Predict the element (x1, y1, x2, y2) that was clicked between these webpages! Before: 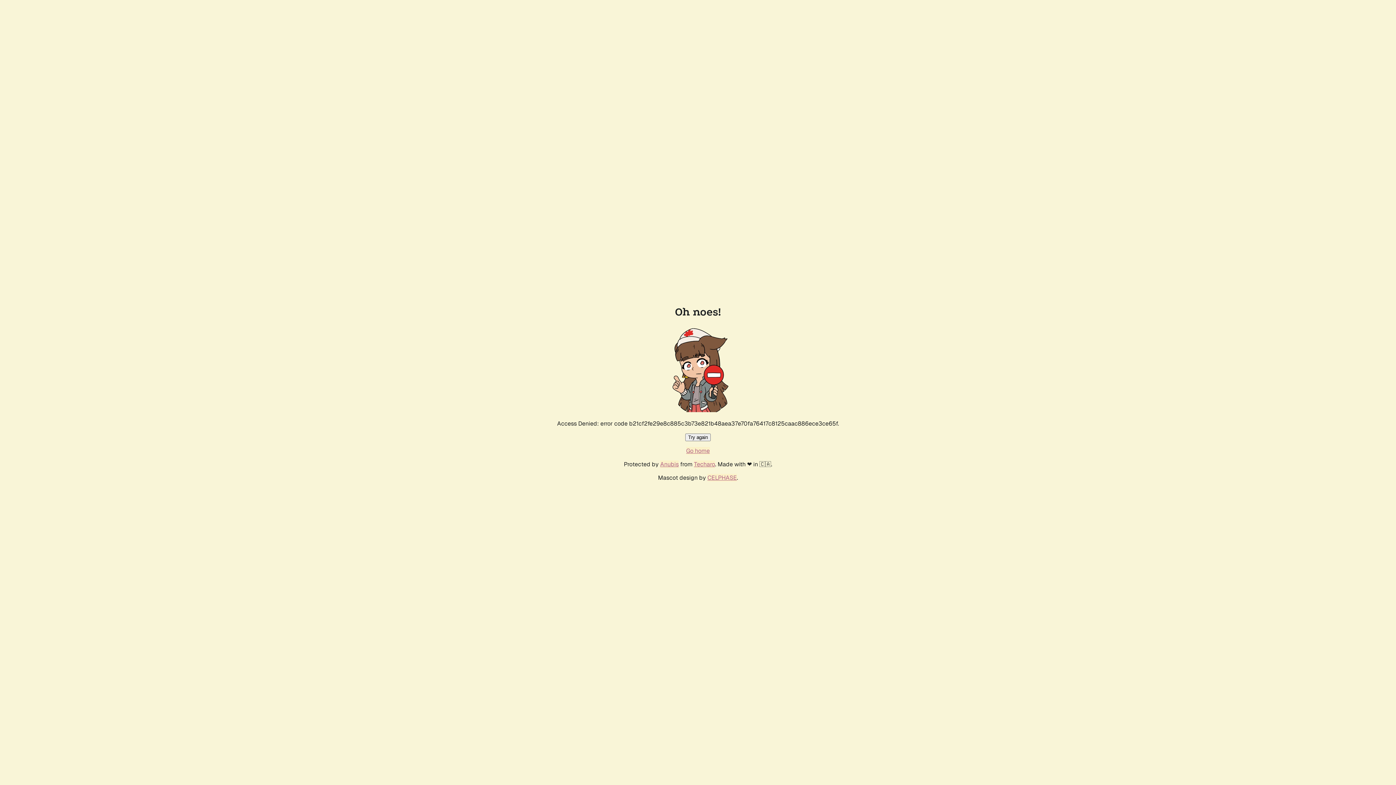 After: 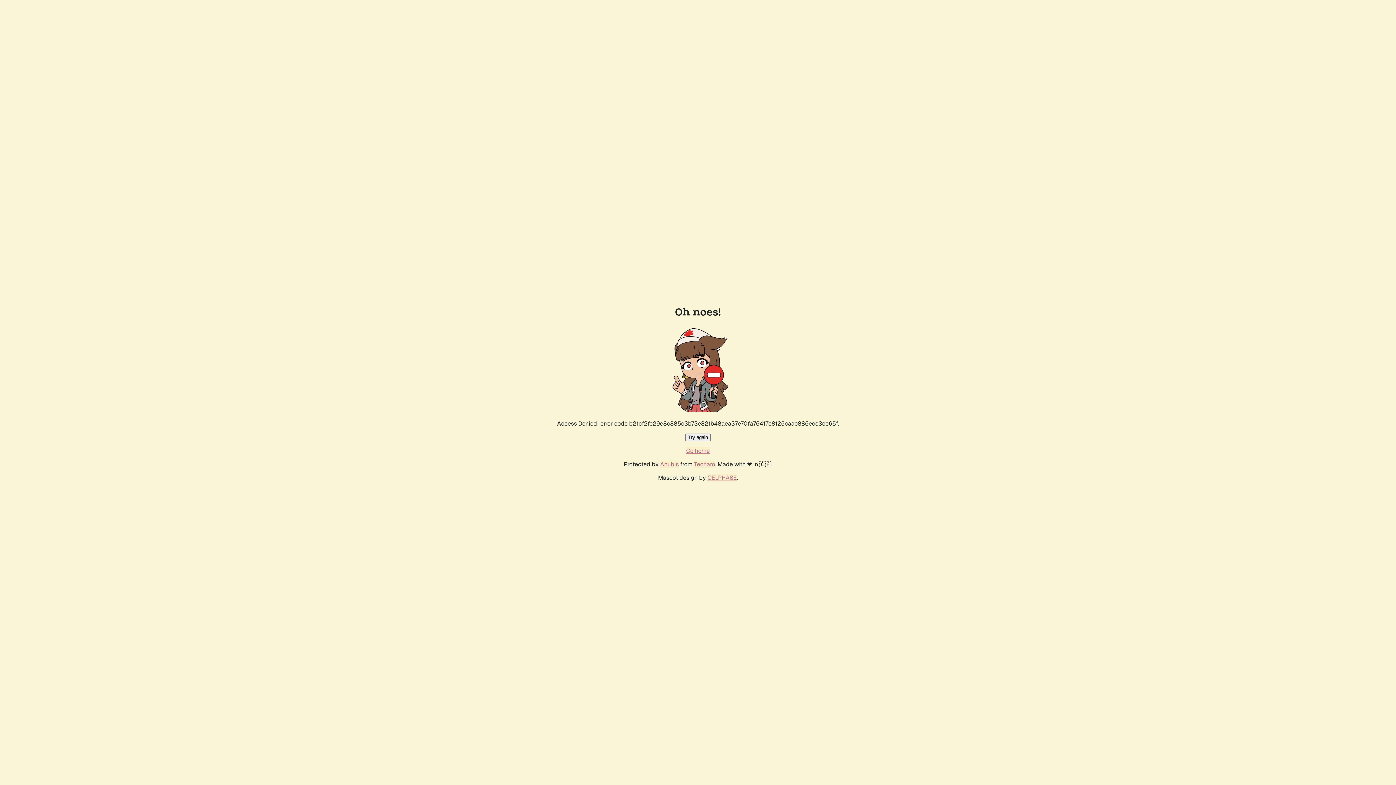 Action: bbox: (686, 447, 710, 454) label: Go home